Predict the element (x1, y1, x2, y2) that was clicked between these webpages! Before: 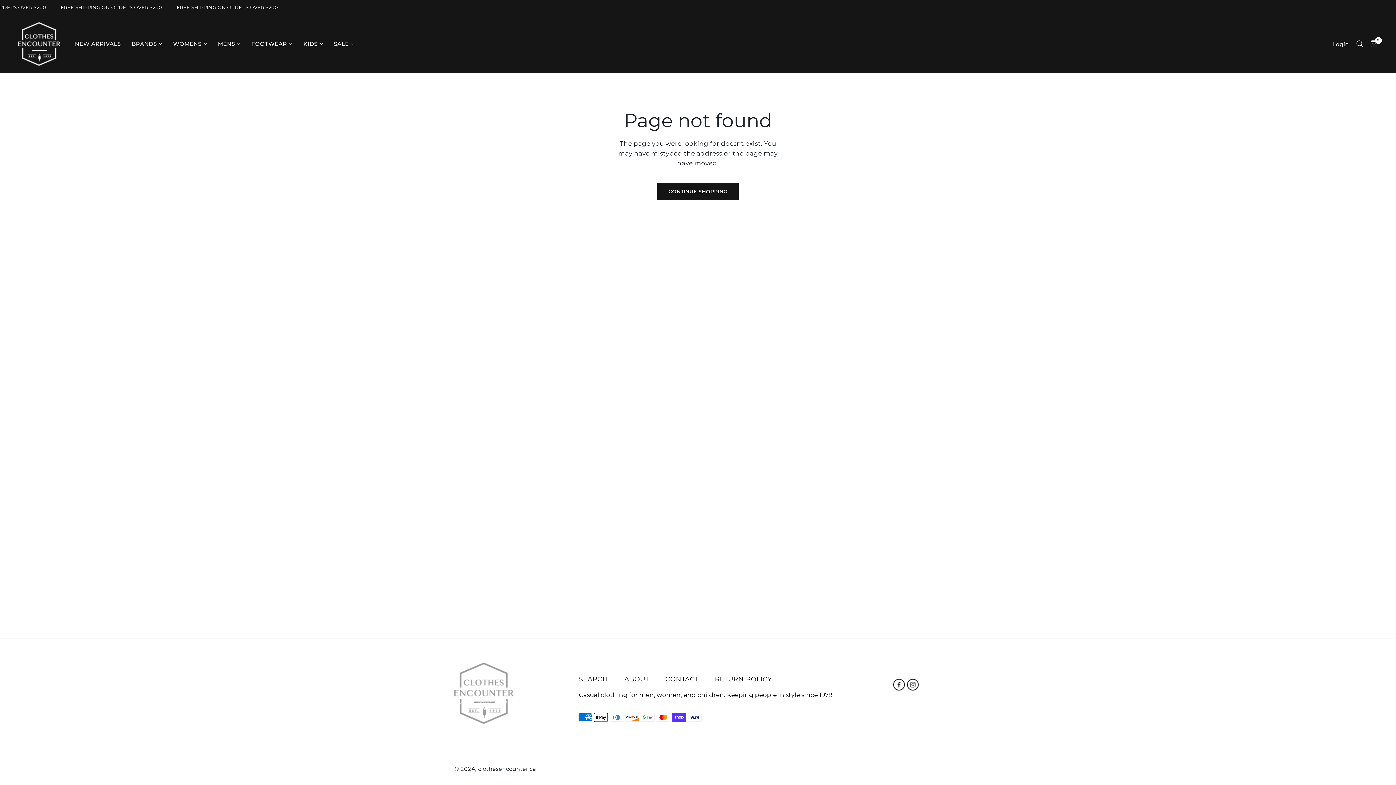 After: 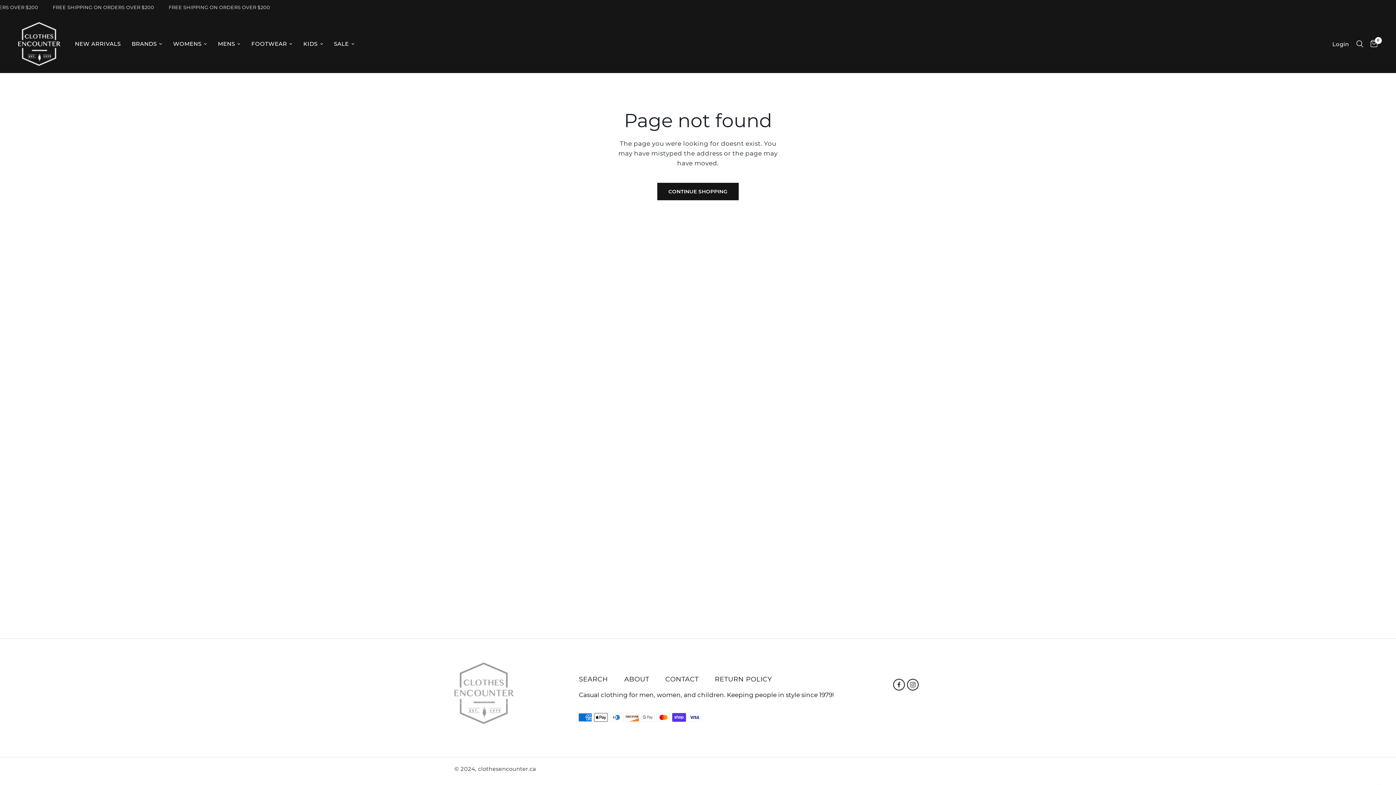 Action: bbox: (892, 678, 905, 691)